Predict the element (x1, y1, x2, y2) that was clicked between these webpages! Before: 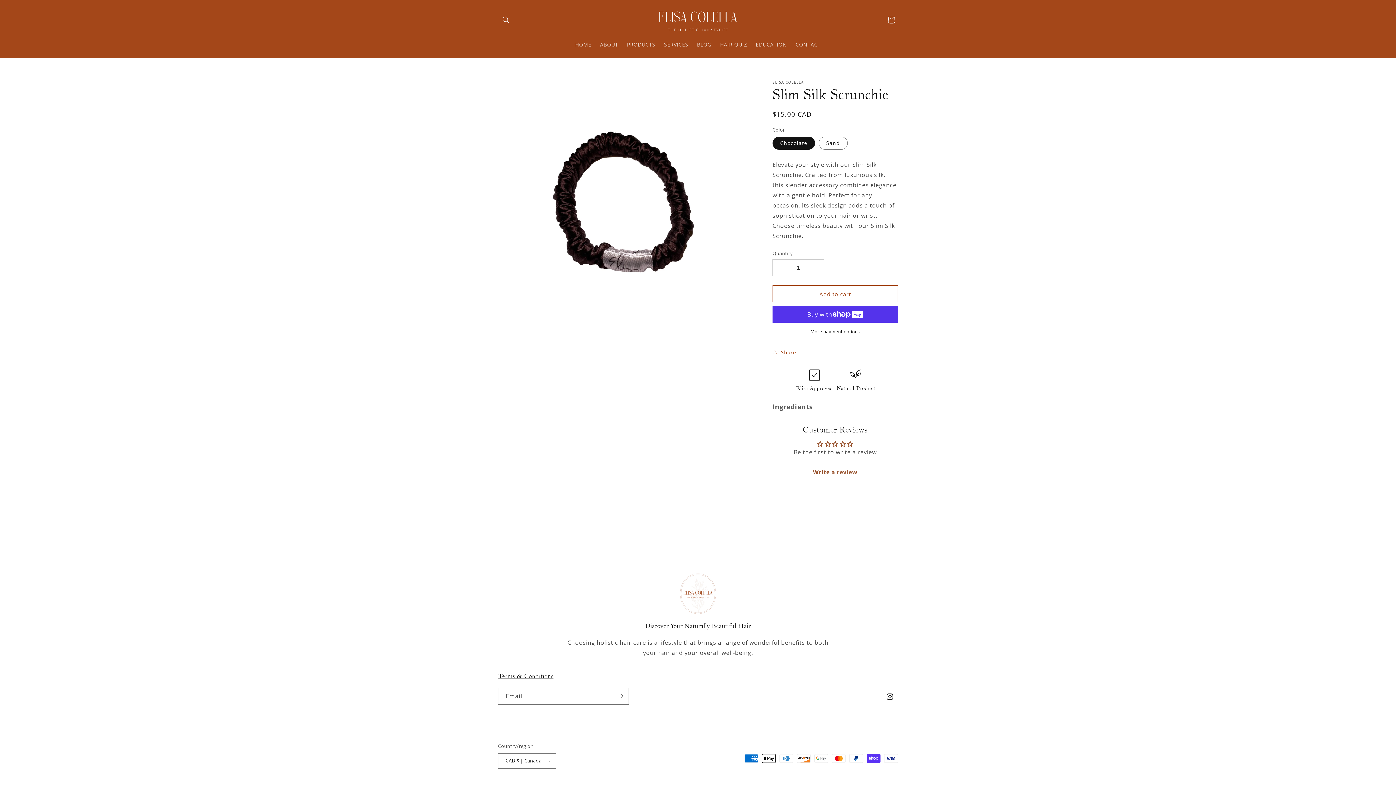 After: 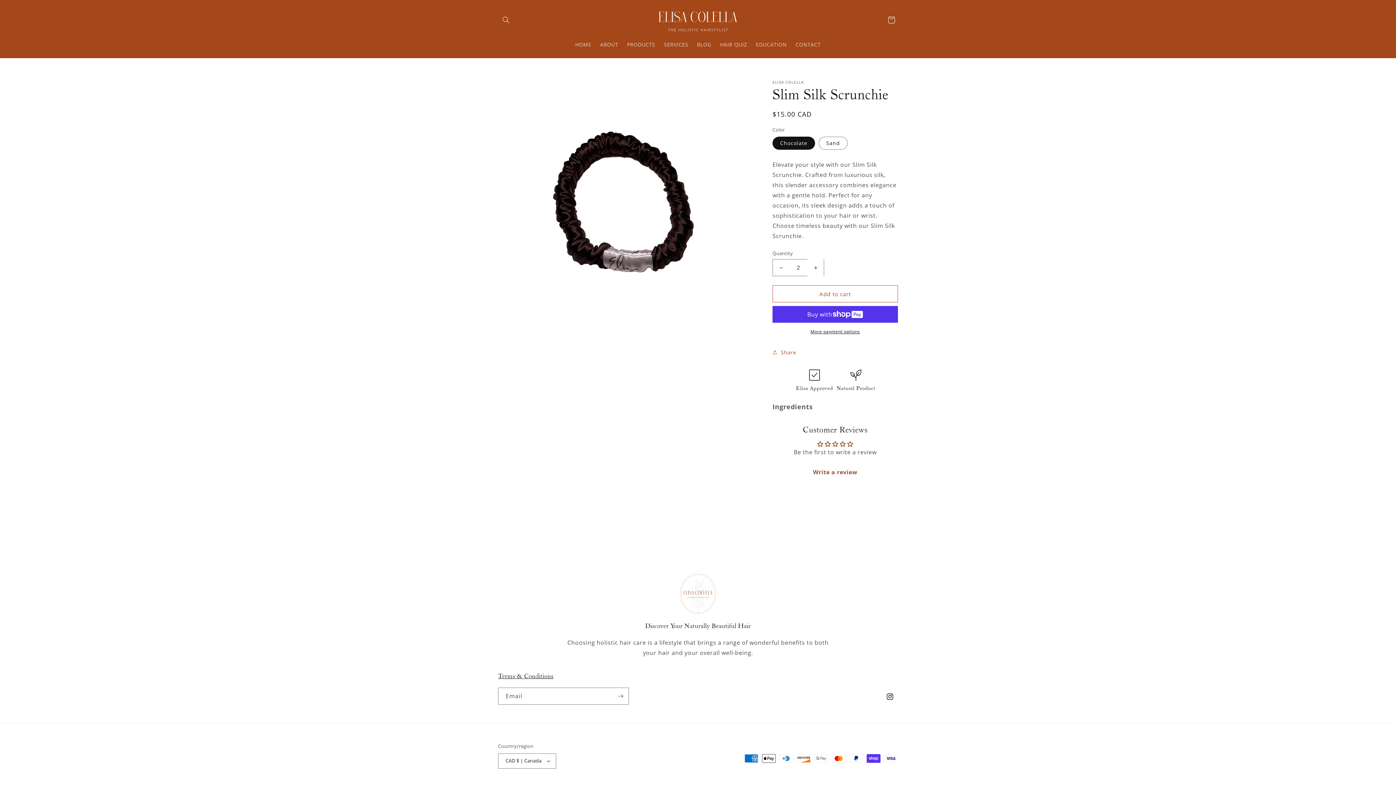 Action: bbox: (807, 259, 824, 276) label: Increase quantity for Slim Silk Scrunchie